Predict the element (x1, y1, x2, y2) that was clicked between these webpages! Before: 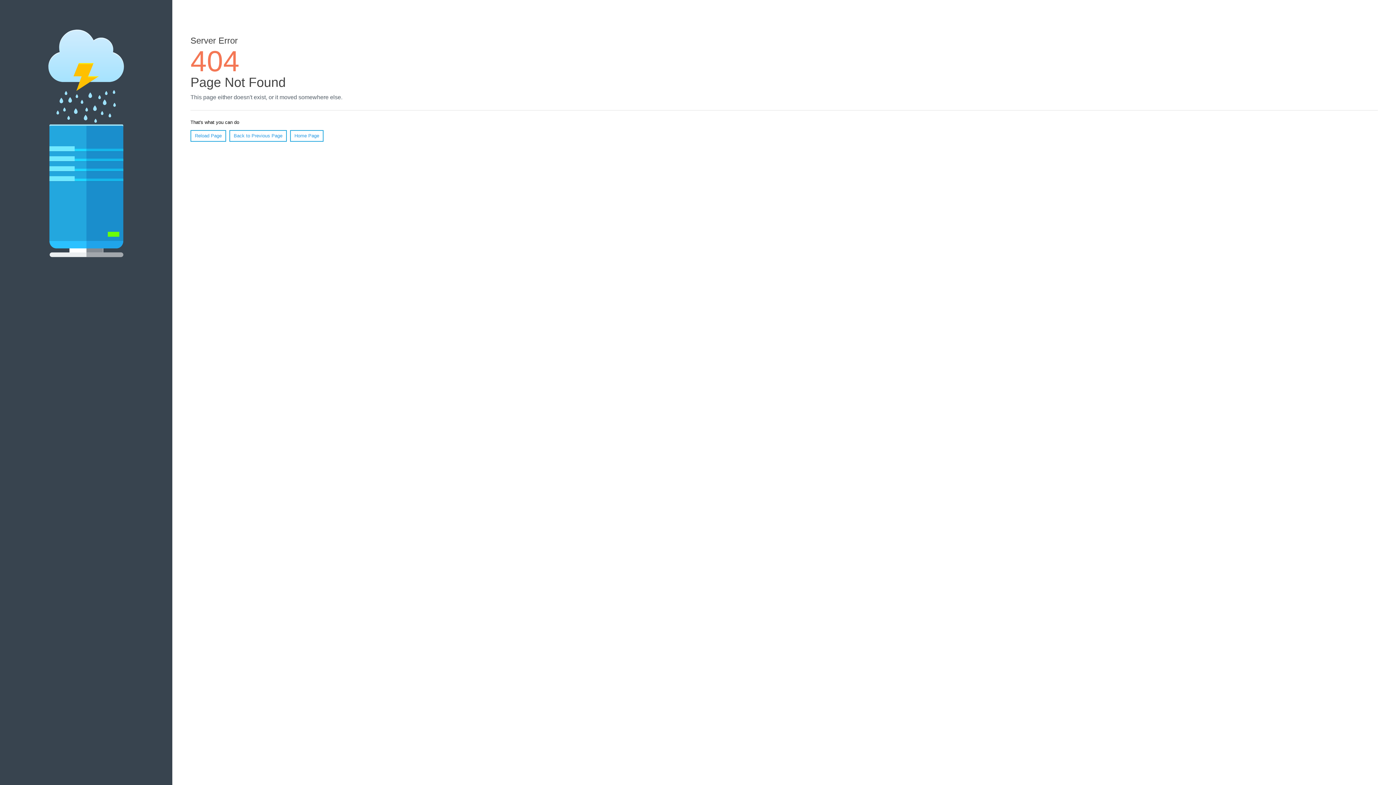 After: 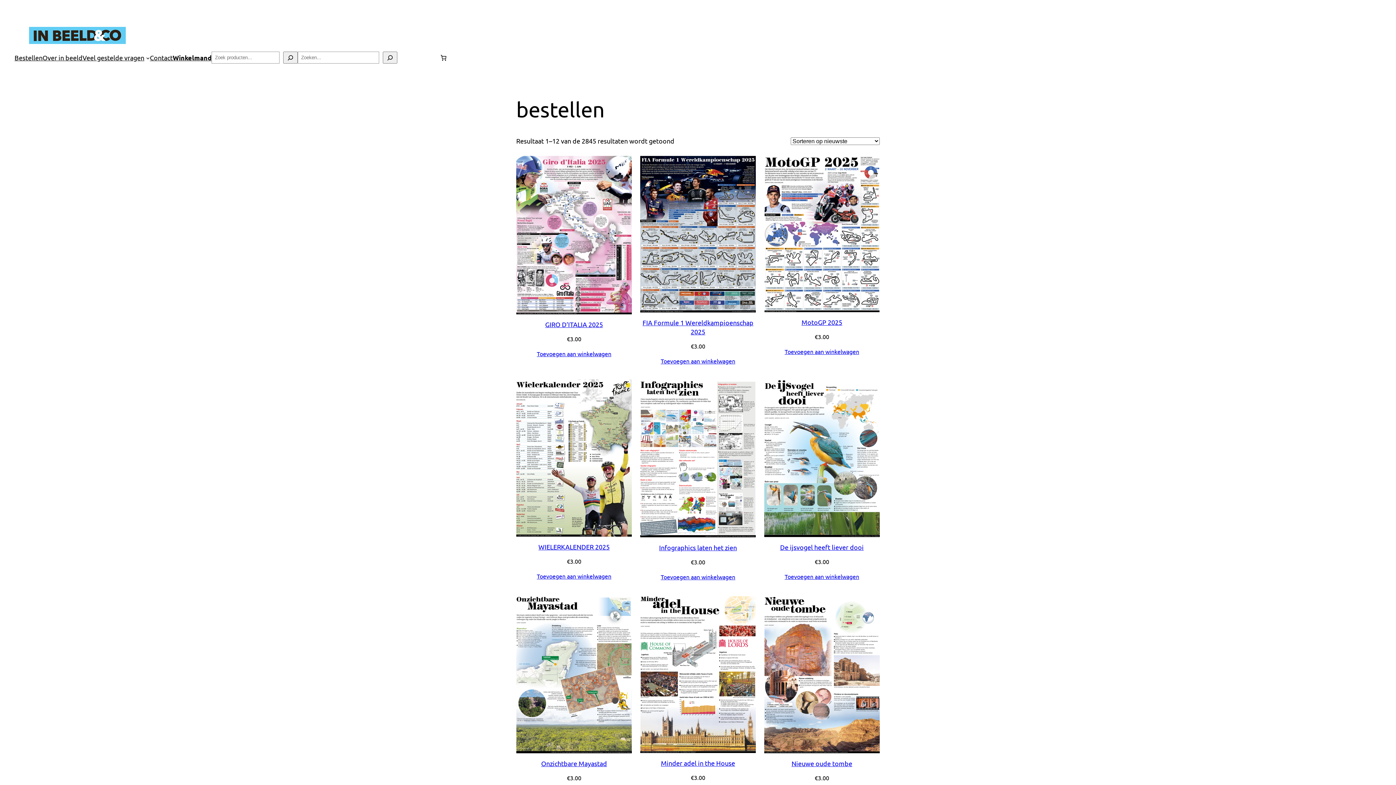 Action: bbox: (290, 130, 323, 141) label: Home Page